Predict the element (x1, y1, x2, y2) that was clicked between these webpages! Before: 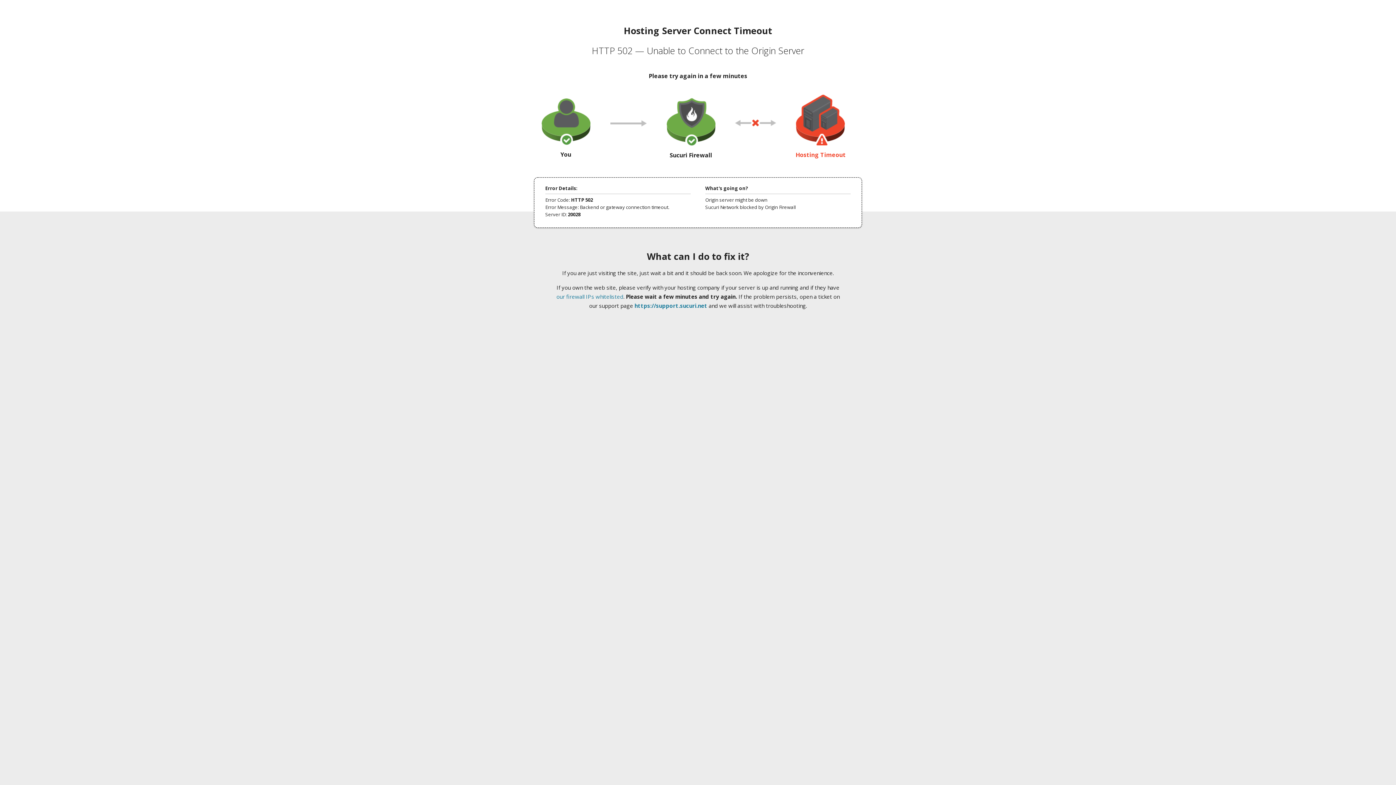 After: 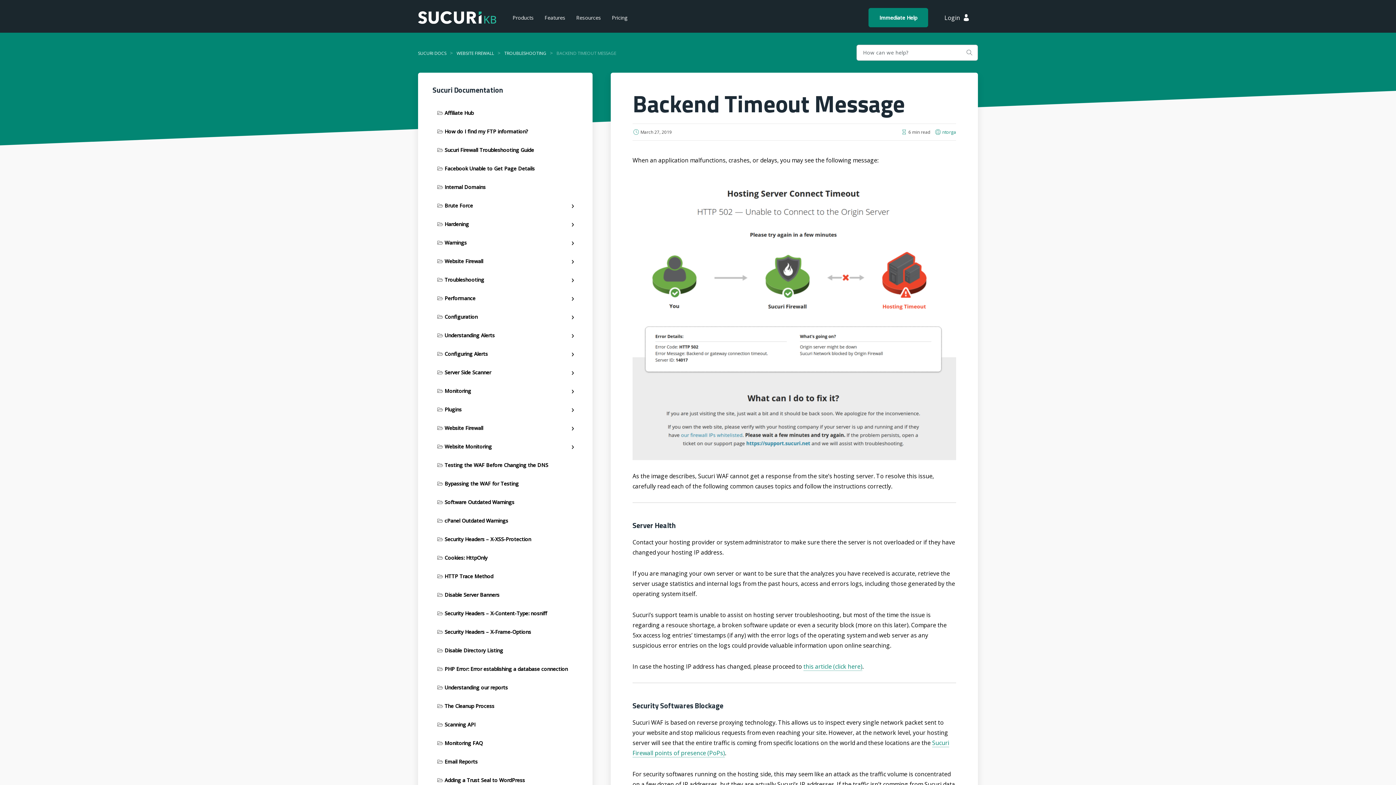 Action: label: our firewall IPs whitelisted bbox: (556, 293, 623, 300)